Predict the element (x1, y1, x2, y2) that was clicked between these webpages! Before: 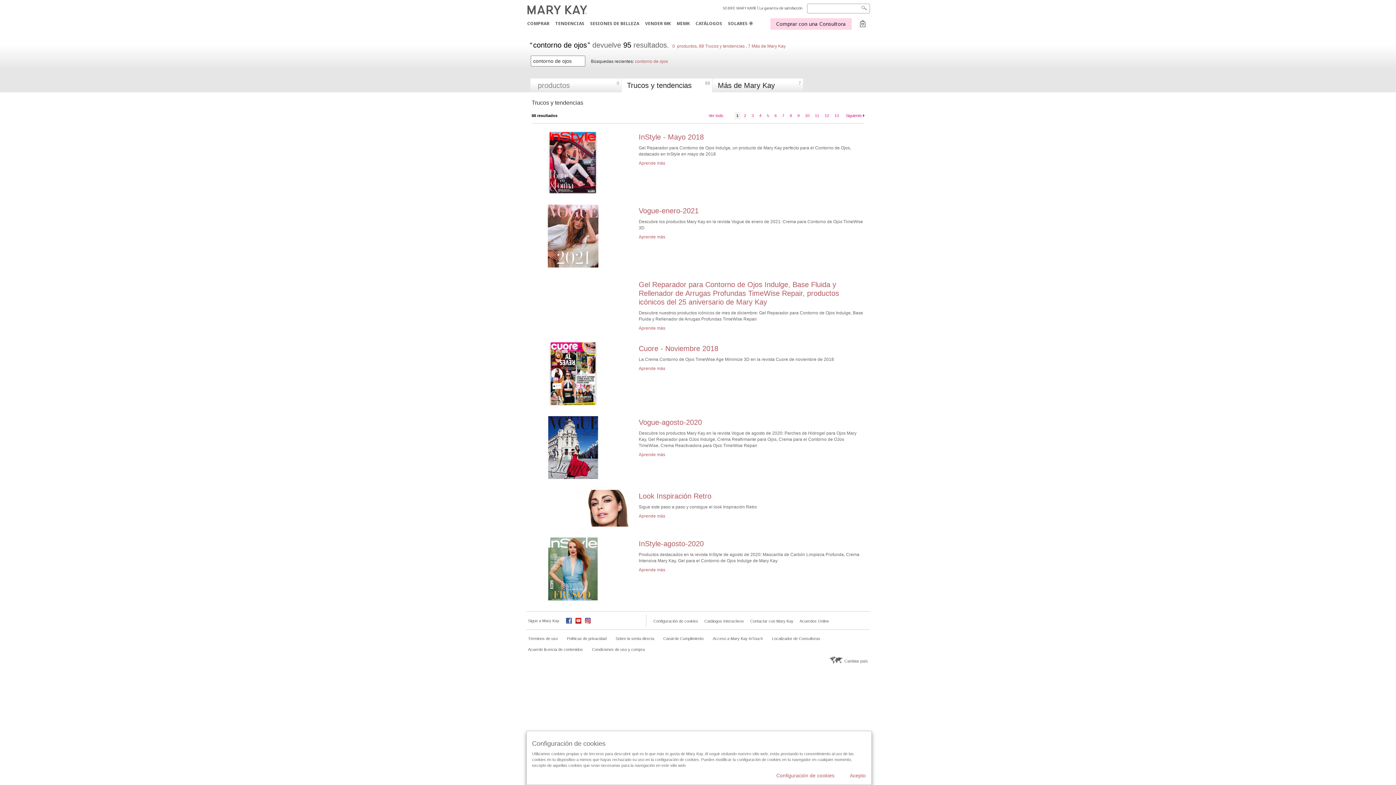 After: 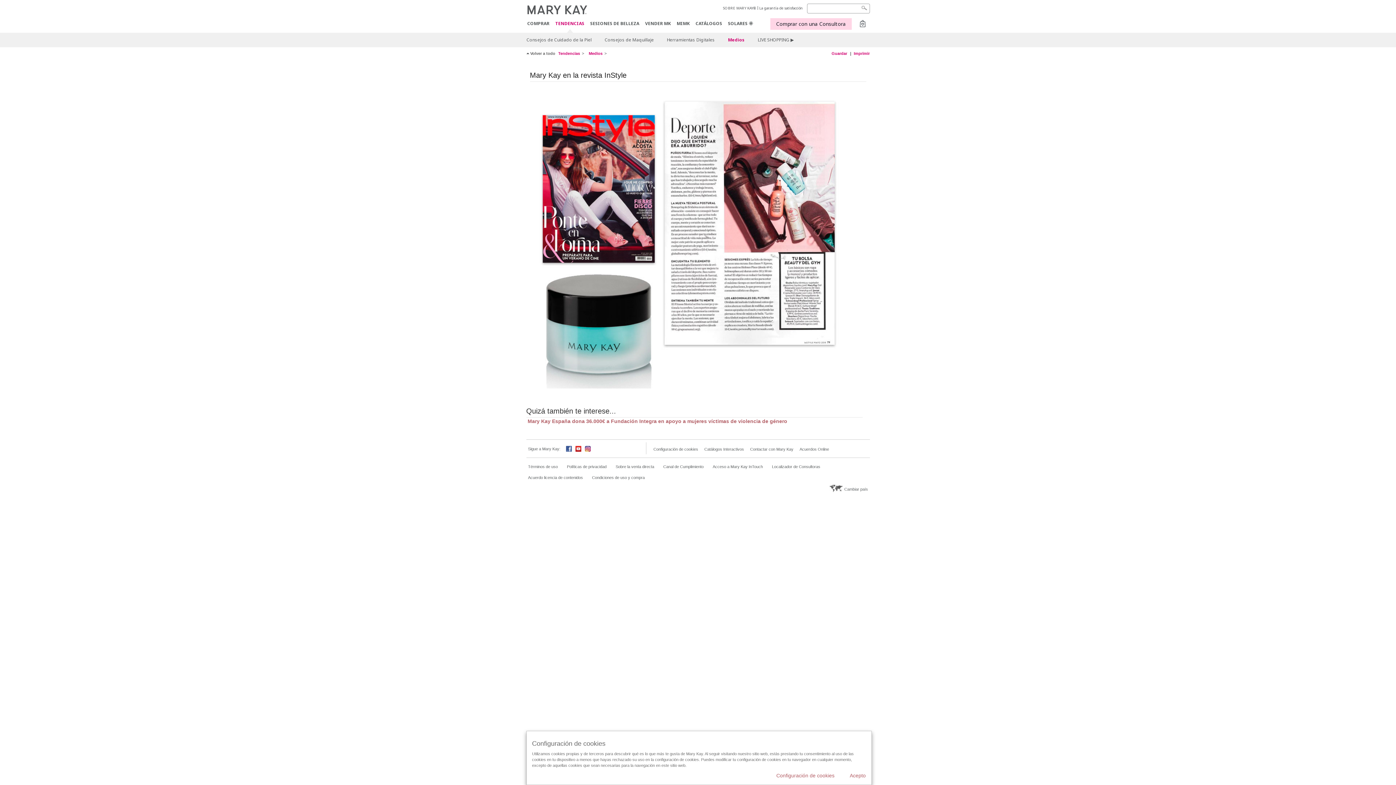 Action: label: InStyle - Mayo 2018 bbox: (638, 133, 704, 141)